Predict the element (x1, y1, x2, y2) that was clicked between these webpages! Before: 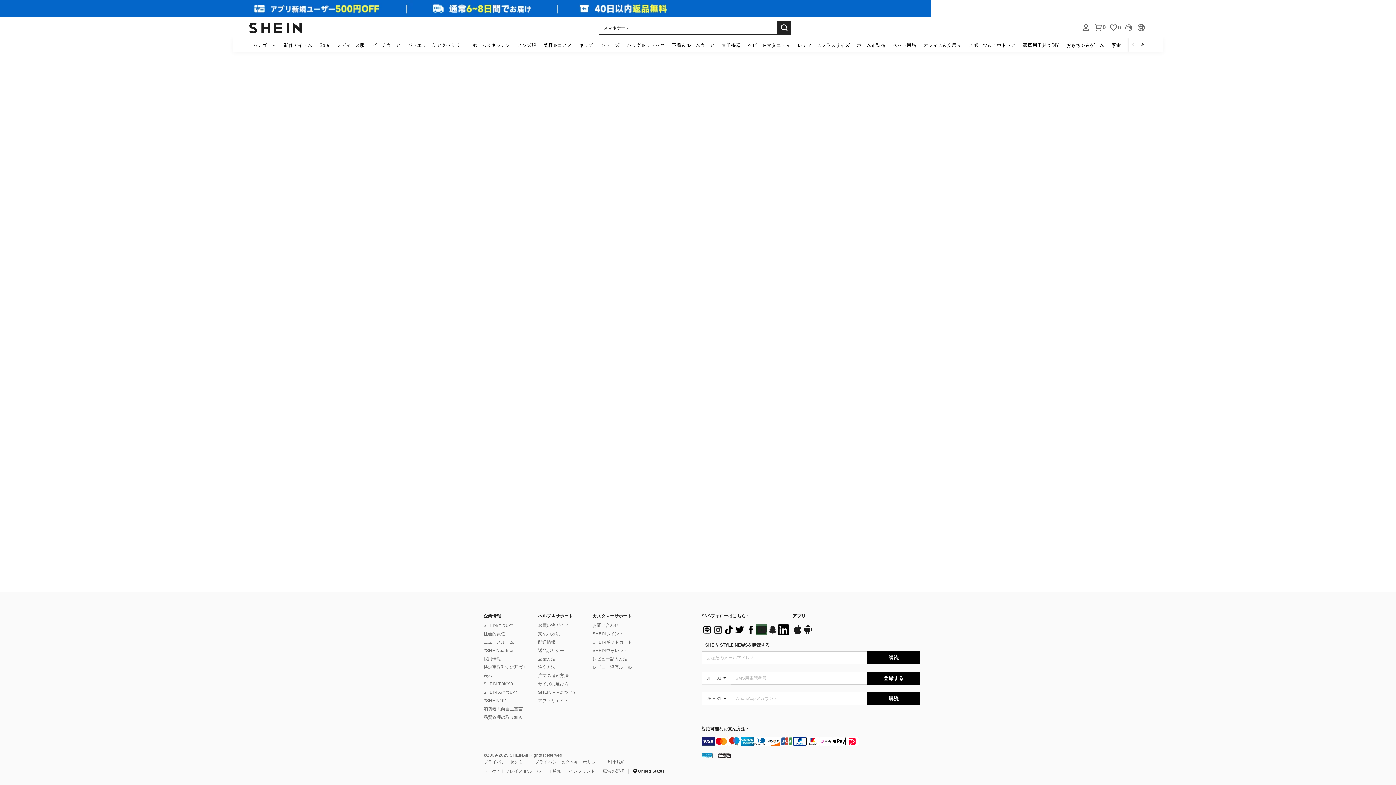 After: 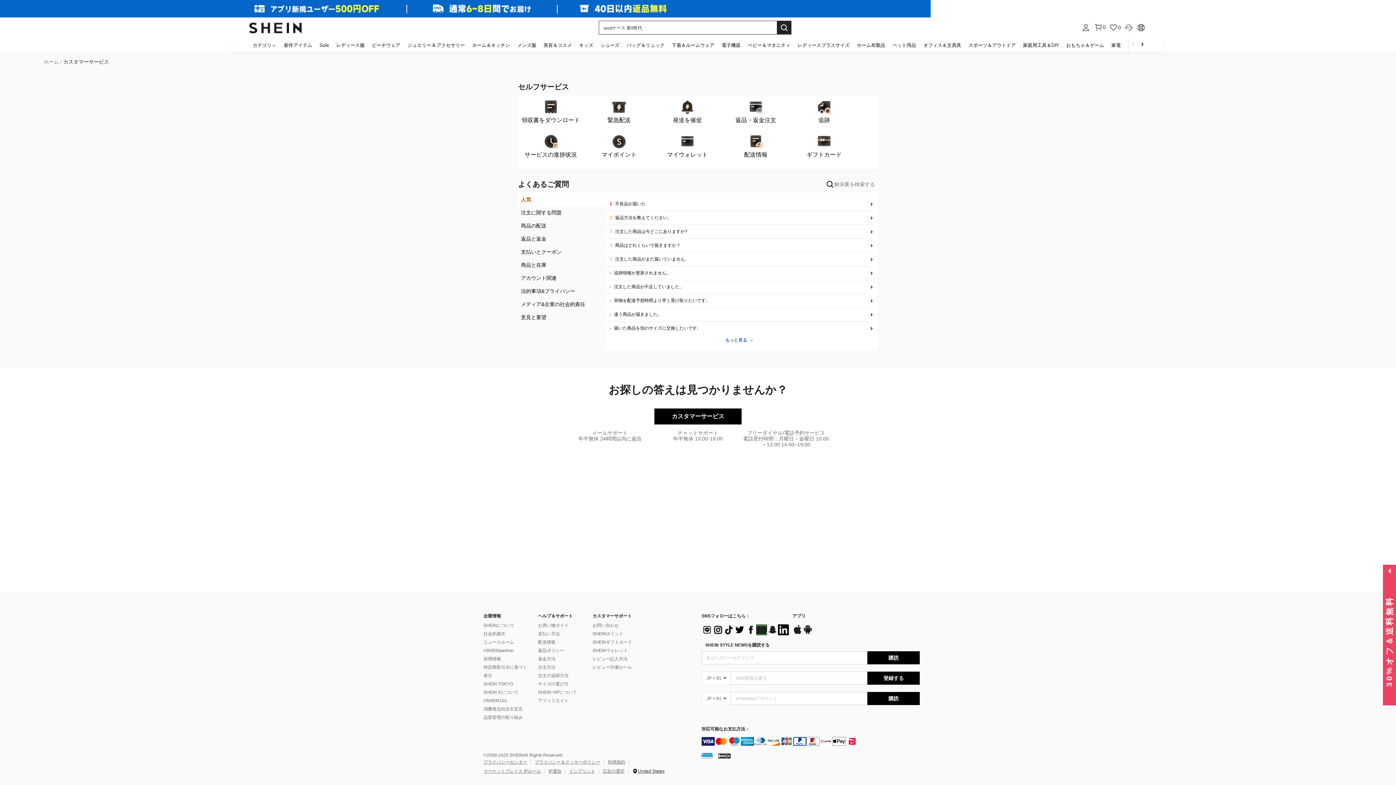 Action: label: お問い合わせ bbox: (592, 650, 618, 655)